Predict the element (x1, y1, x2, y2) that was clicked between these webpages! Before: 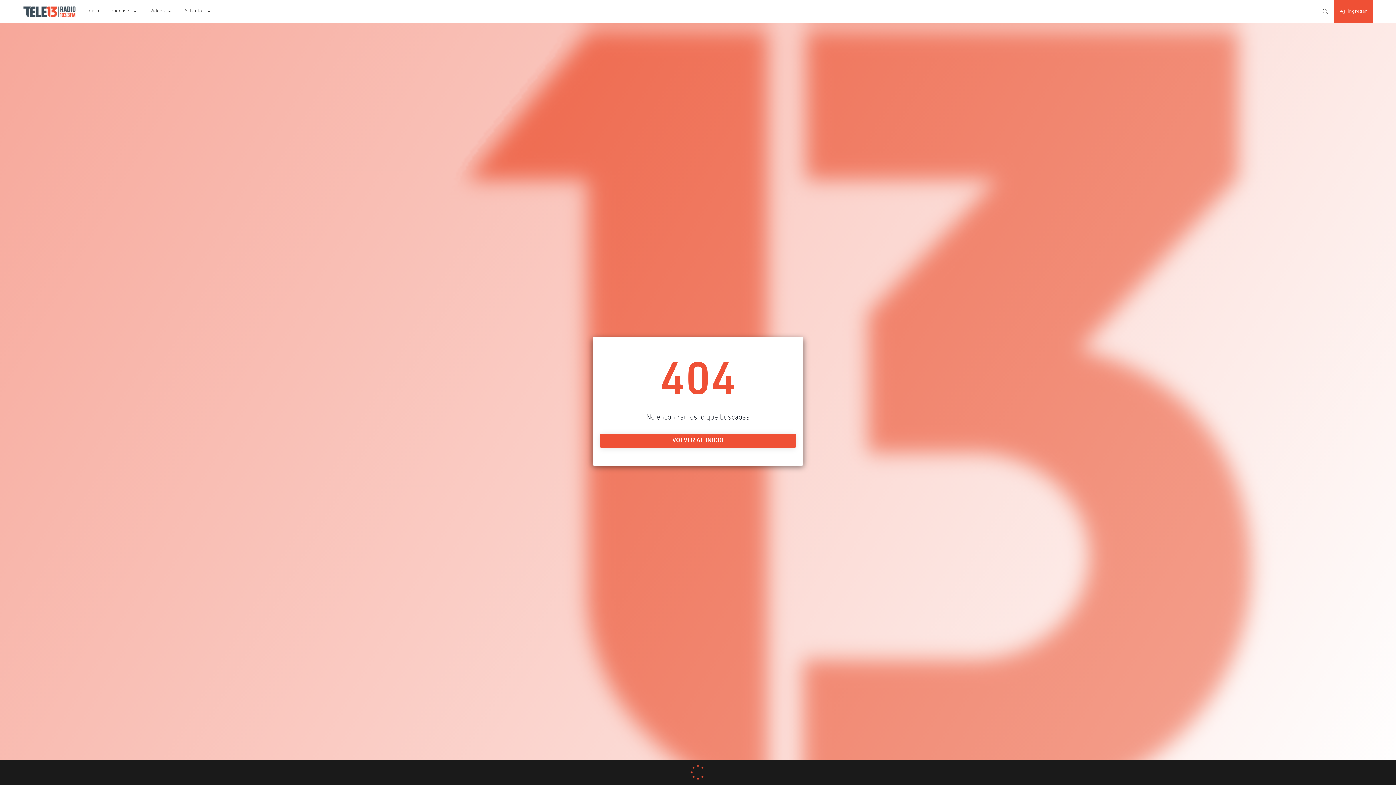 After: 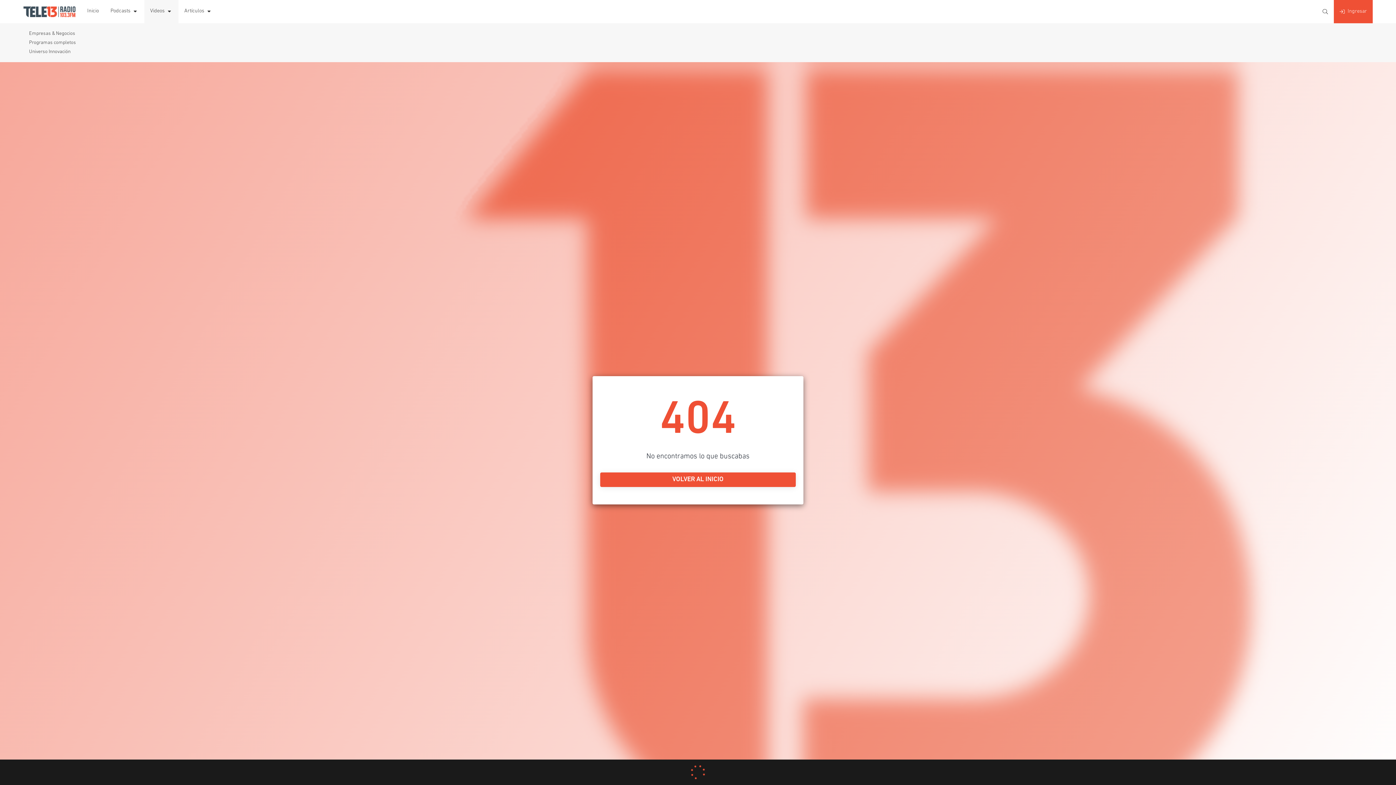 Action: label: Videos bbox: (144, 0, 178, 23)